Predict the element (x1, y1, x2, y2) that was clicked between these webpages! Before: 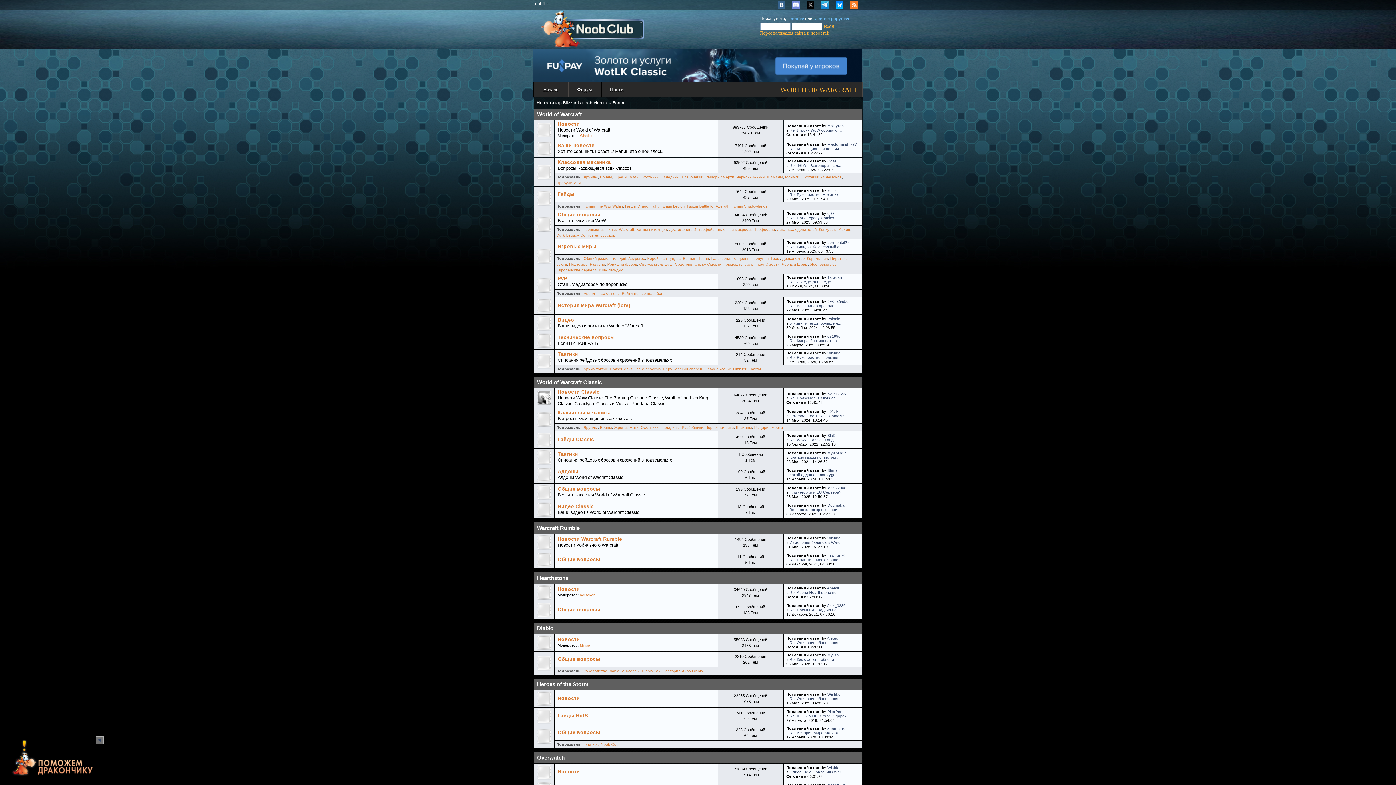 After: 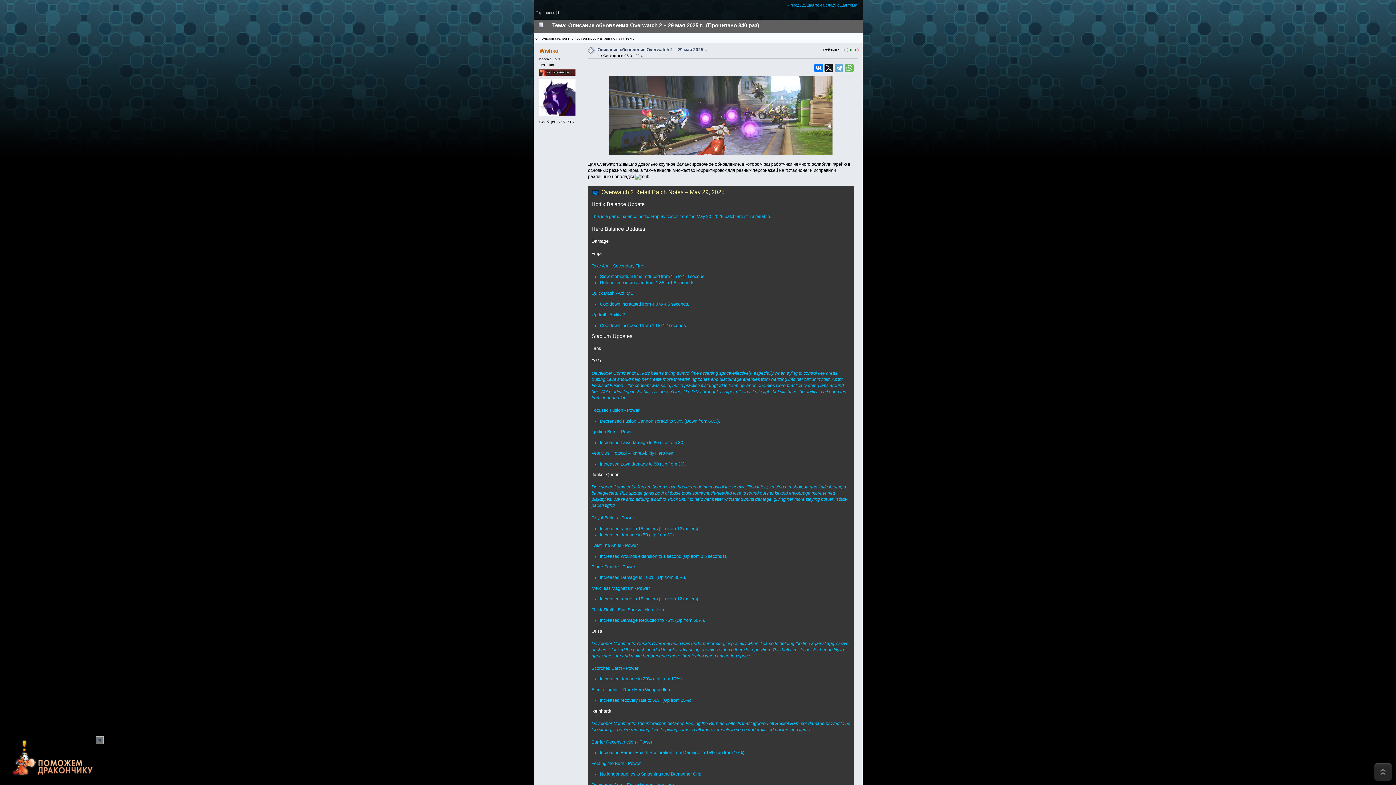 Action: bbox: (789, 770, 844, 774) label: Описание обновления Over...